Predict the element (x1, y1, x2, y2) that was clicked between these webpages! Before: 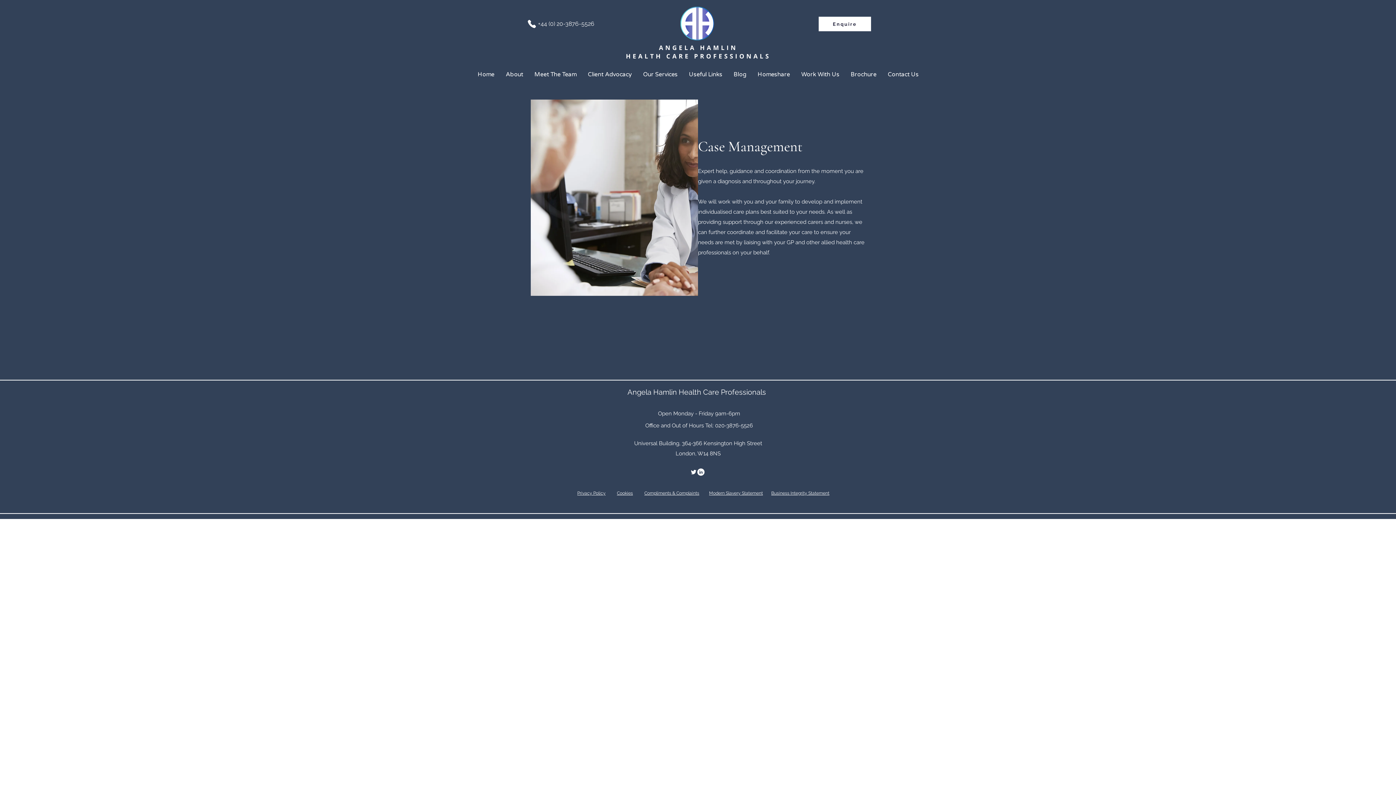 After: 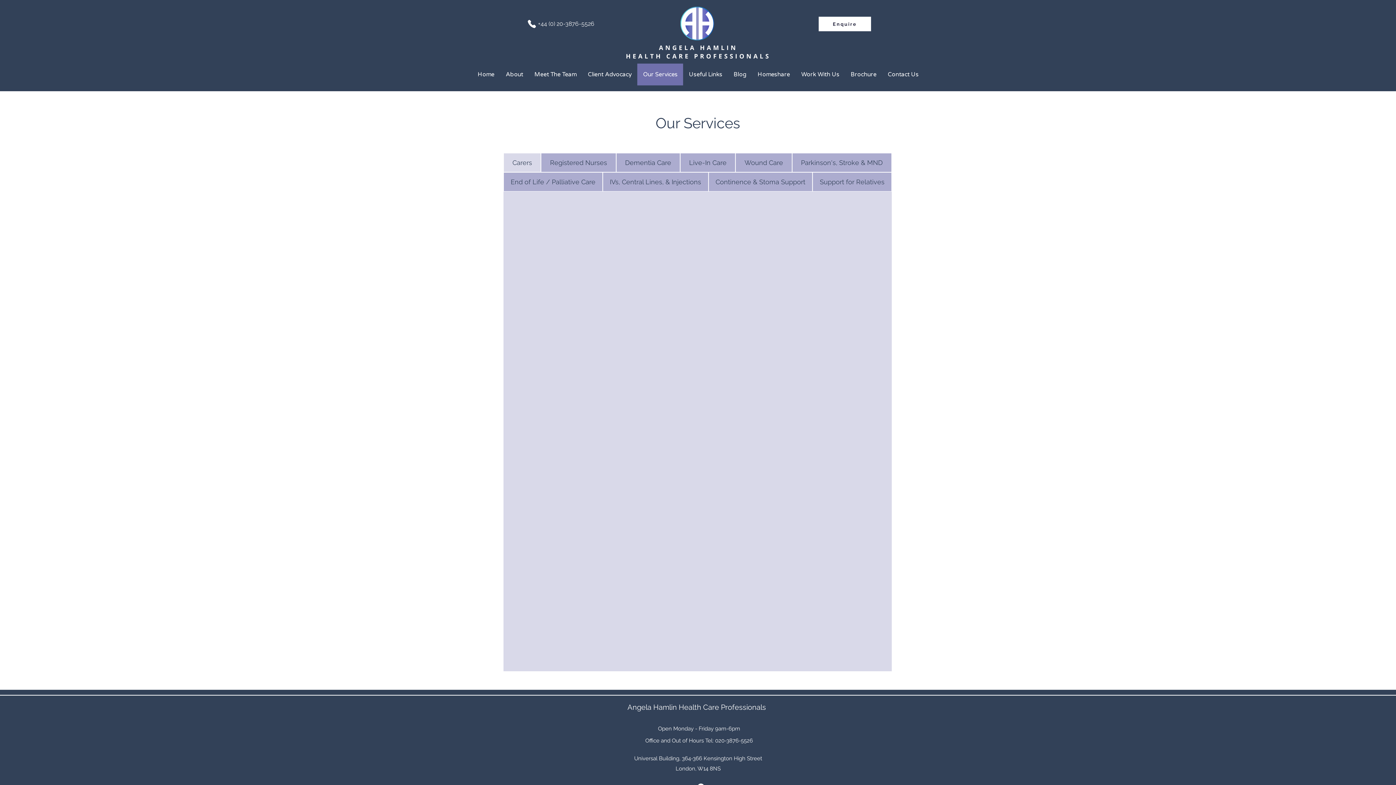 Action: bbox: (637, 63, 683, 85) label: Our Services